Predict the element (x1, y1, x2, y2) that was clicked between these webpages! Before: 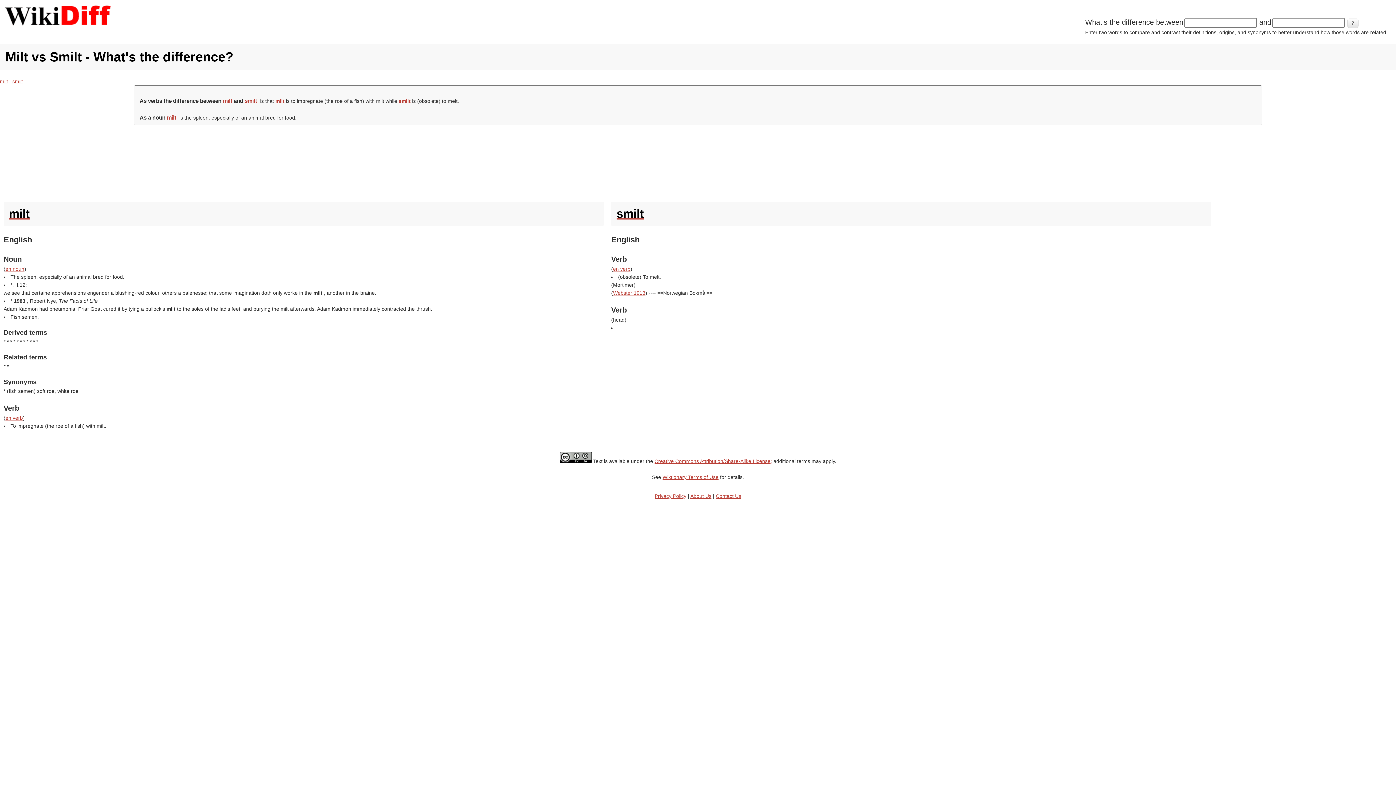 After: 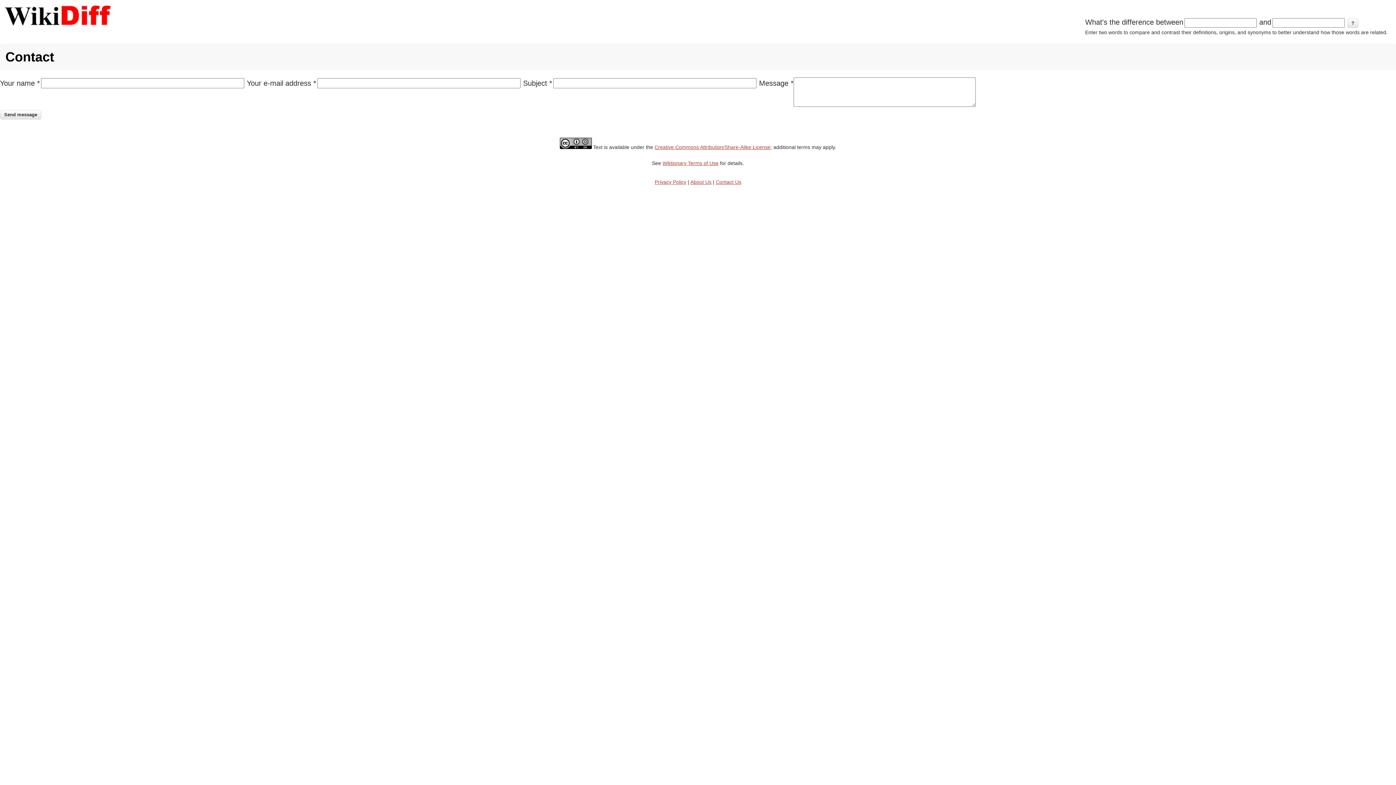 Action: bbox: (716, 493, 741, 499) label: Contact Us